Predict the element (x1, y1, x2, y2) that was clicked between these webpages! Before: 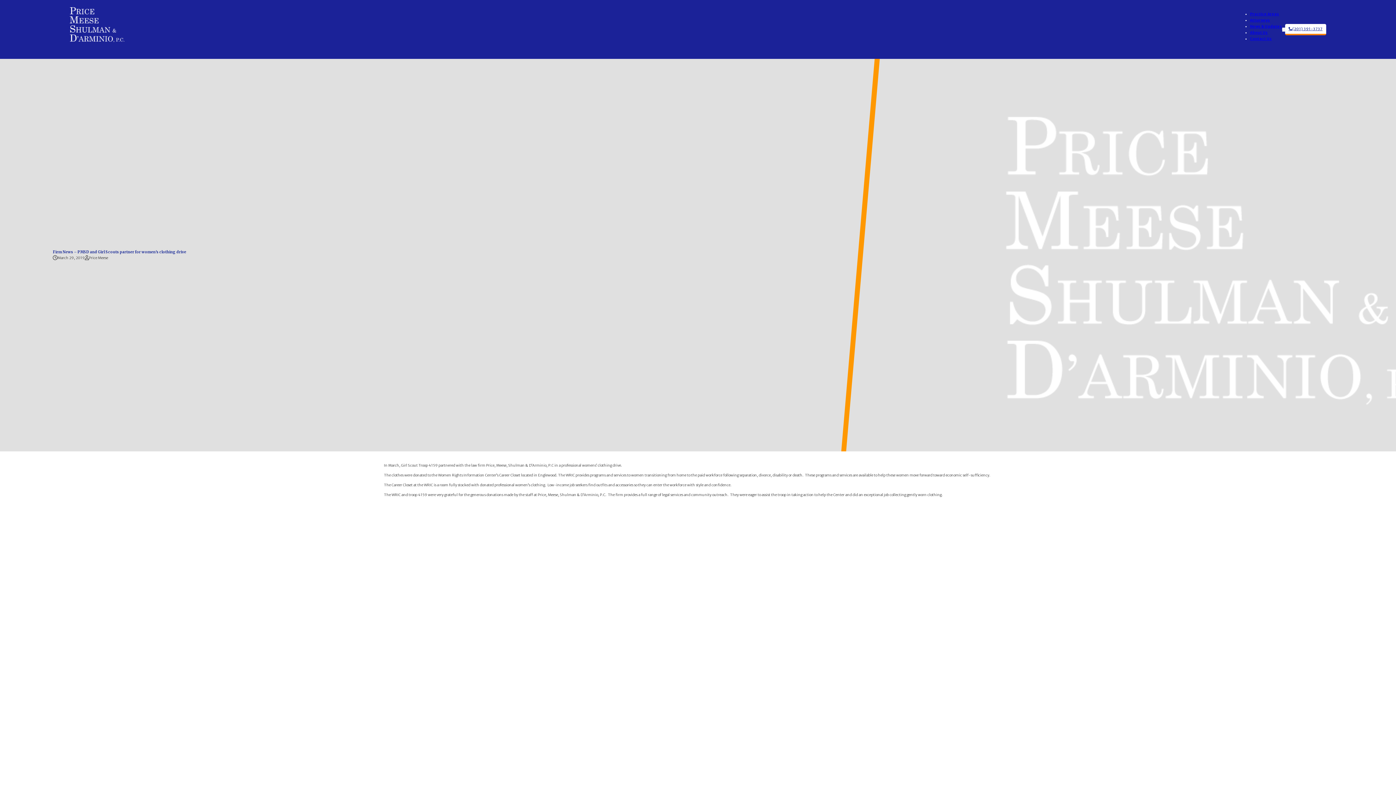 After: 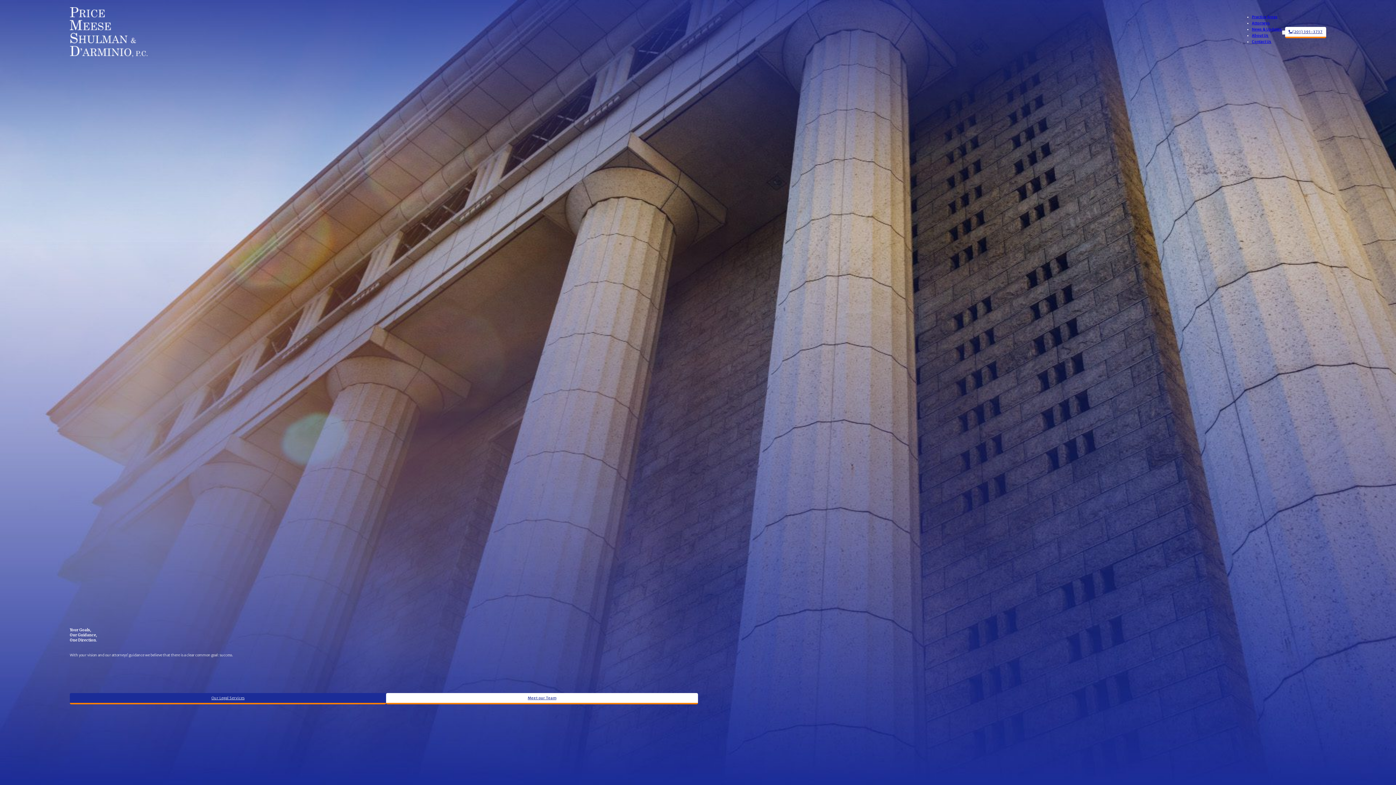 Action: bbox: (69, 7, 124, 42)